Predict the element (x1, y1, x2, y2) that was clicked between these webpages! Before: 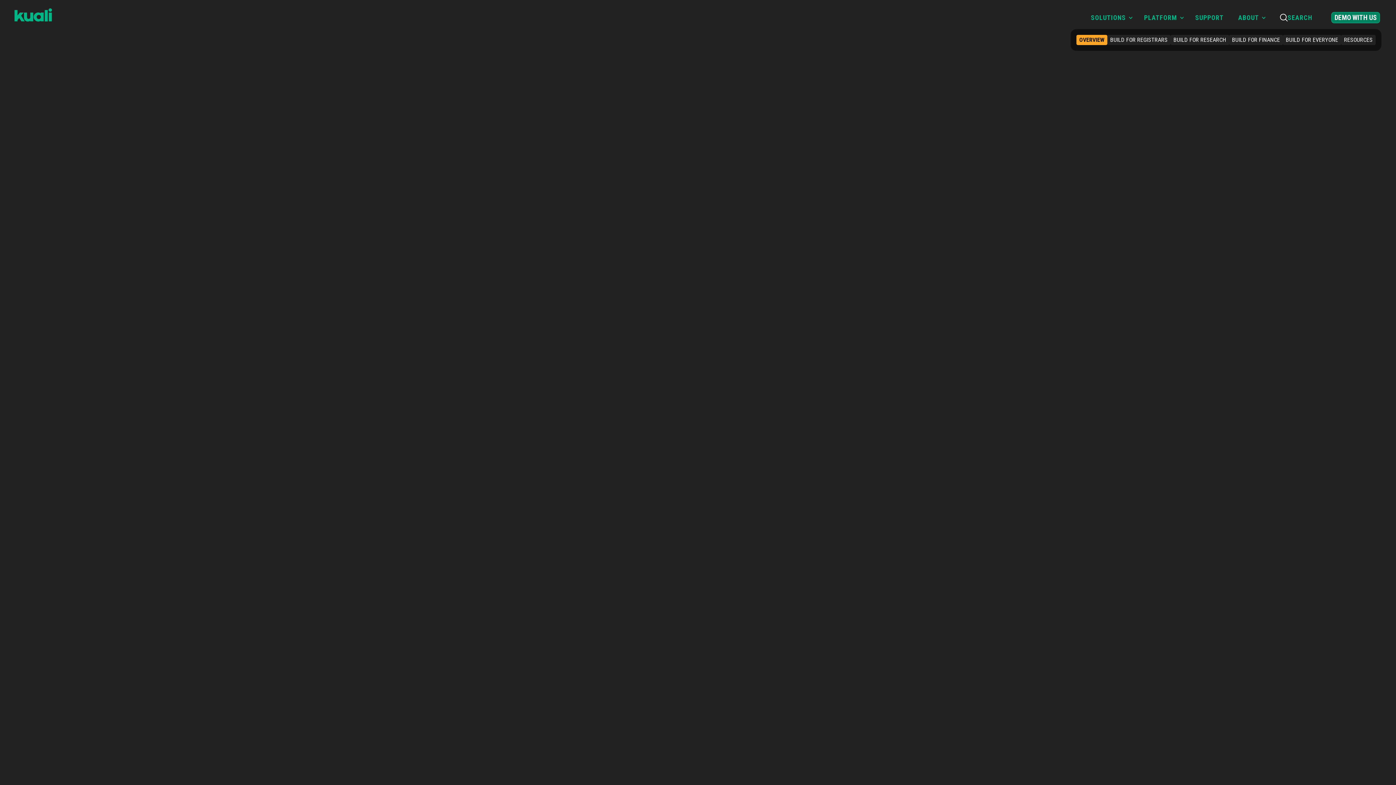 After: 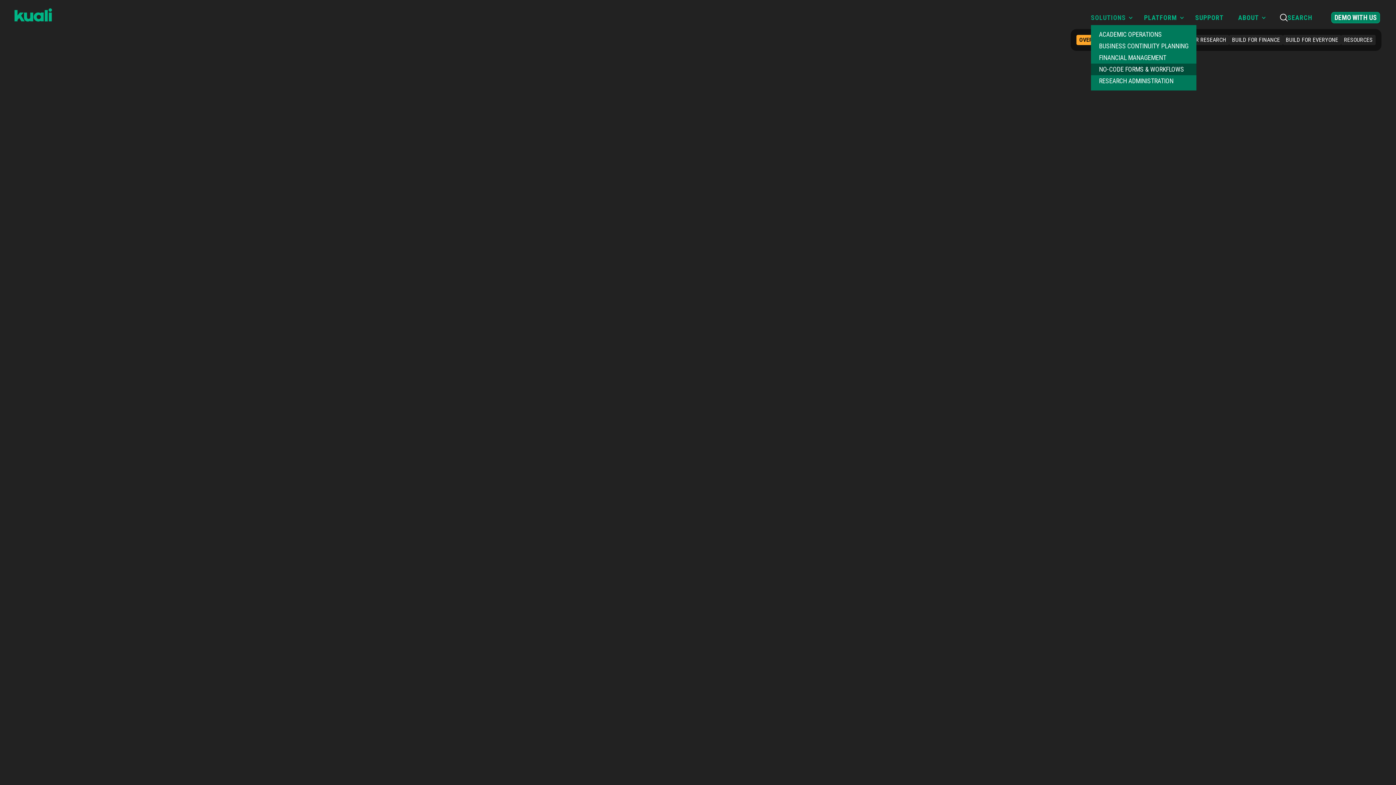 Action: bbox: (1091, 10, 1140, 24) label: Solution